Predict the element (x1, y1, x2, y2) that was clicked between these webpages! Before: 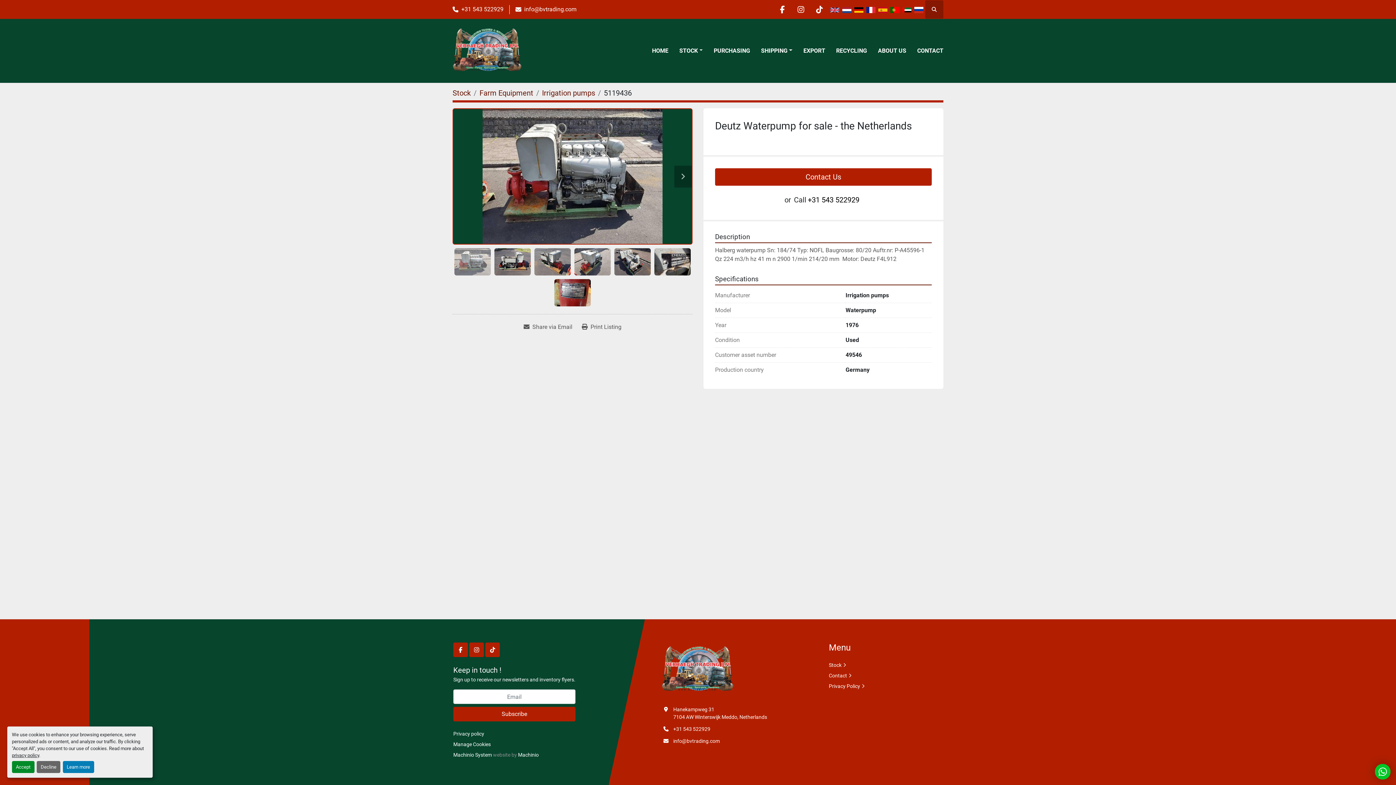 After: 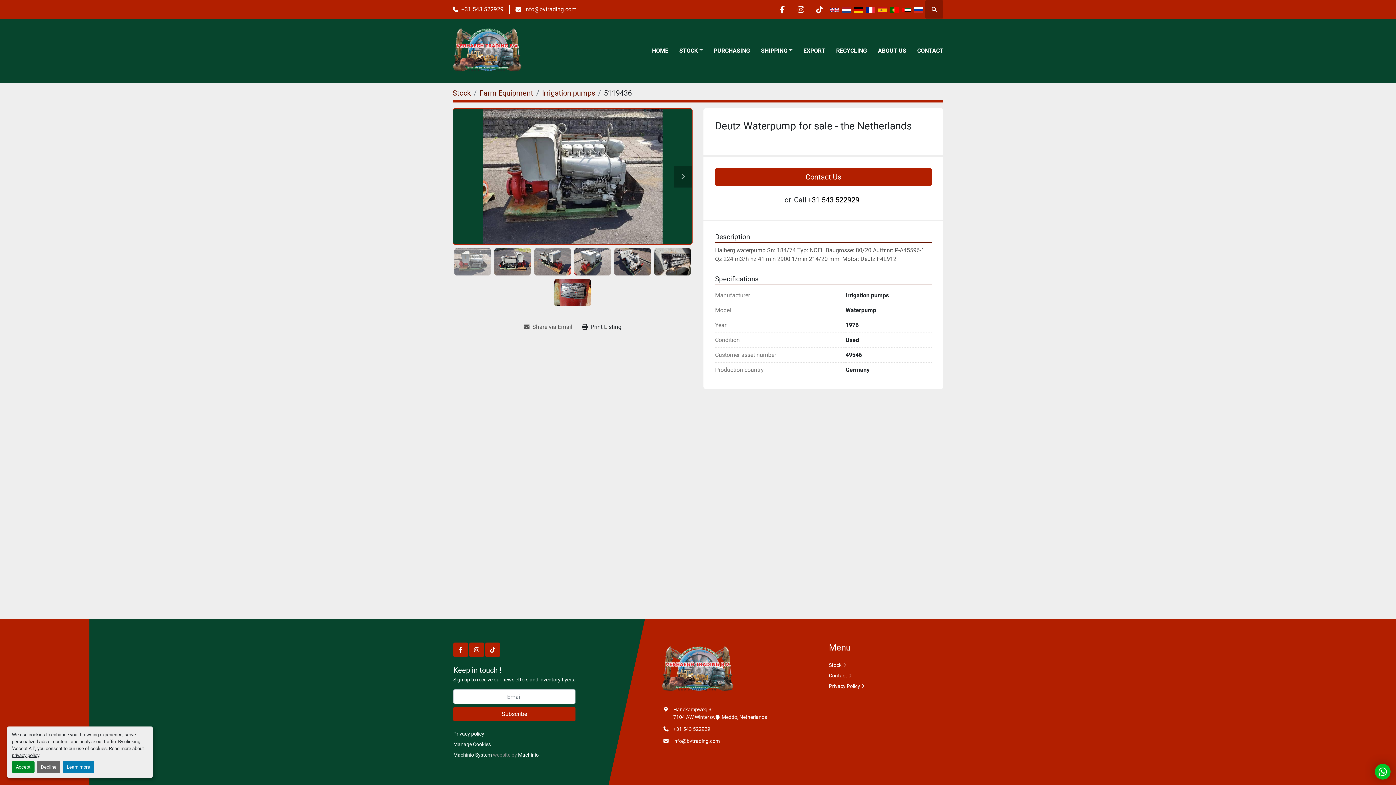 Action: label: Print Listing bbox: (577, 320, 626, 334)